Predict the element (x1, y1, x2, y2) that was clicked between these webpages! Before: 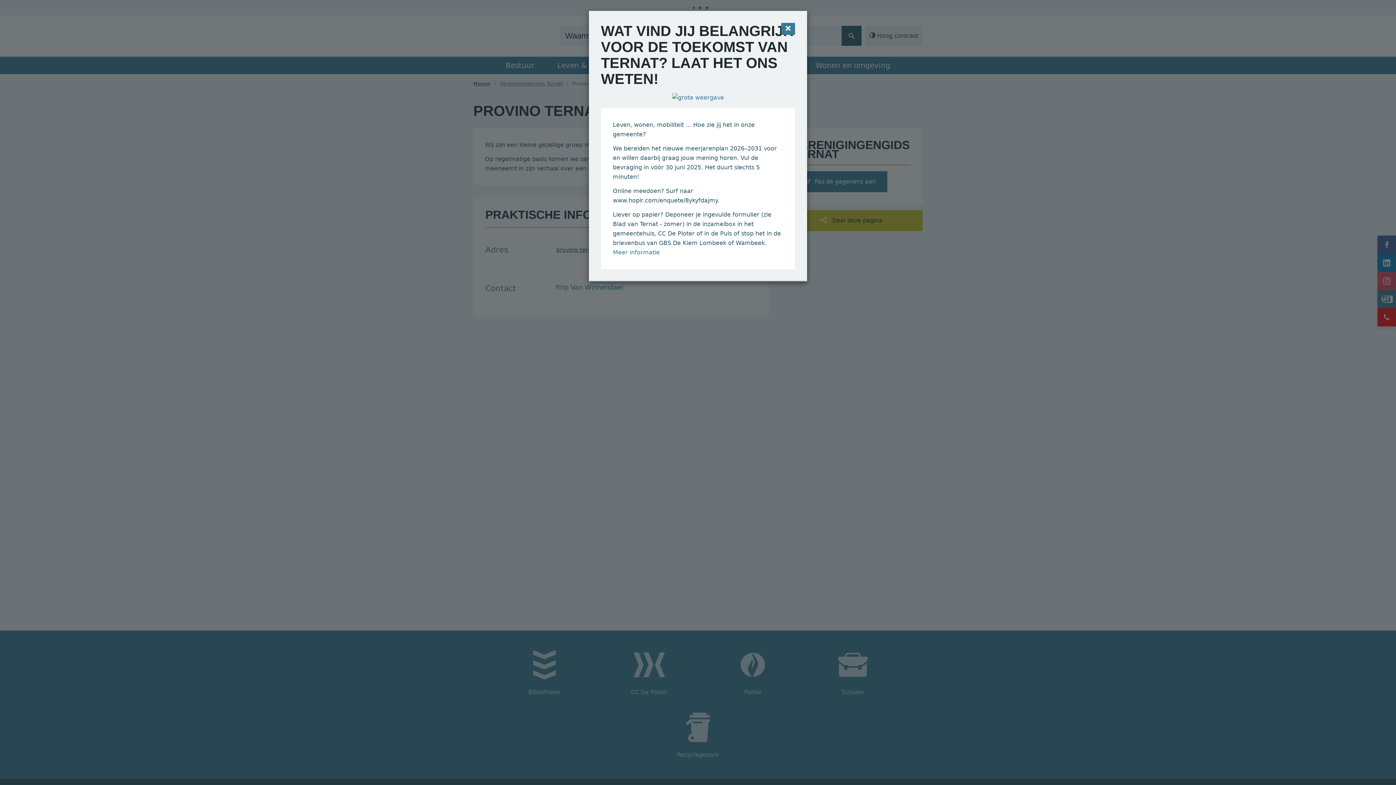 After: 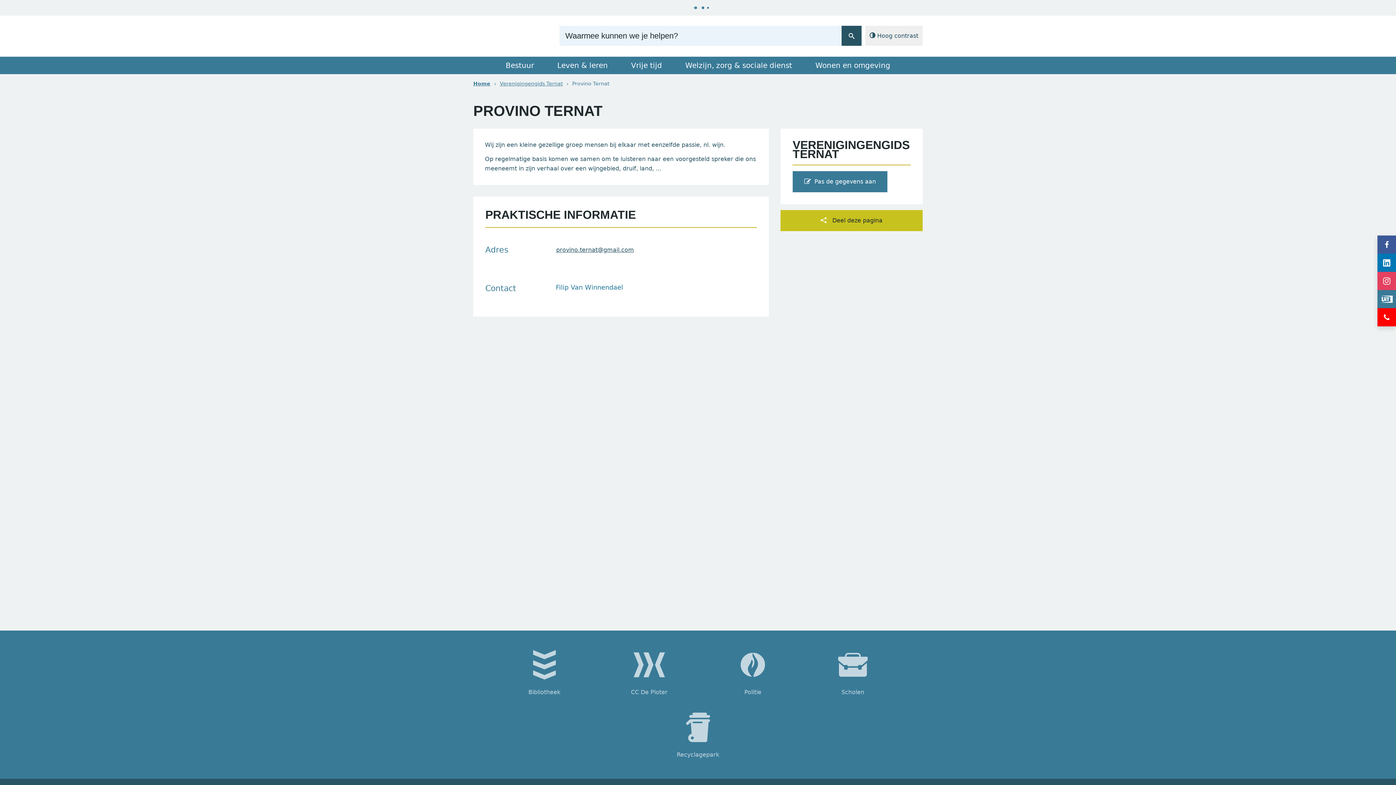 Action: label: Sluiten bbox: (781, 22, 795, 34)